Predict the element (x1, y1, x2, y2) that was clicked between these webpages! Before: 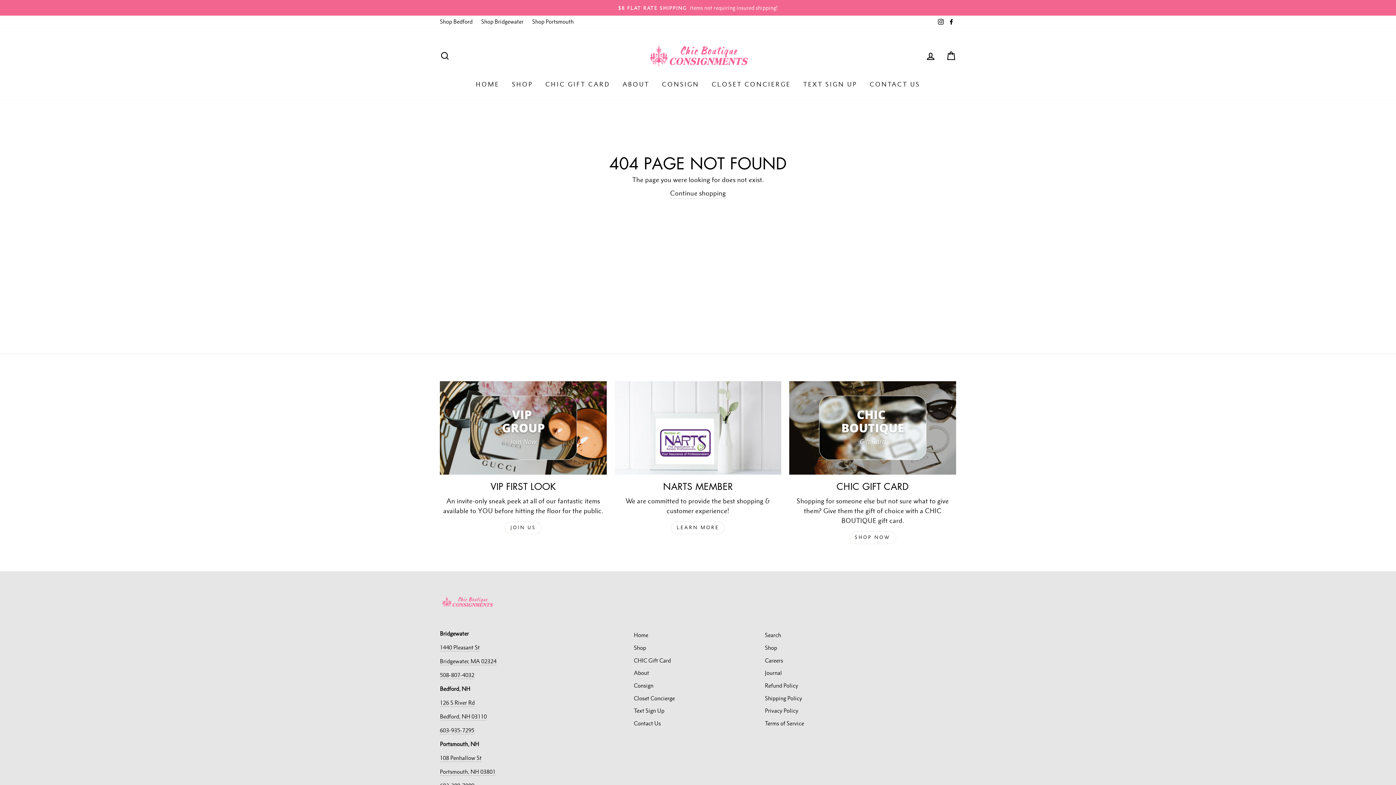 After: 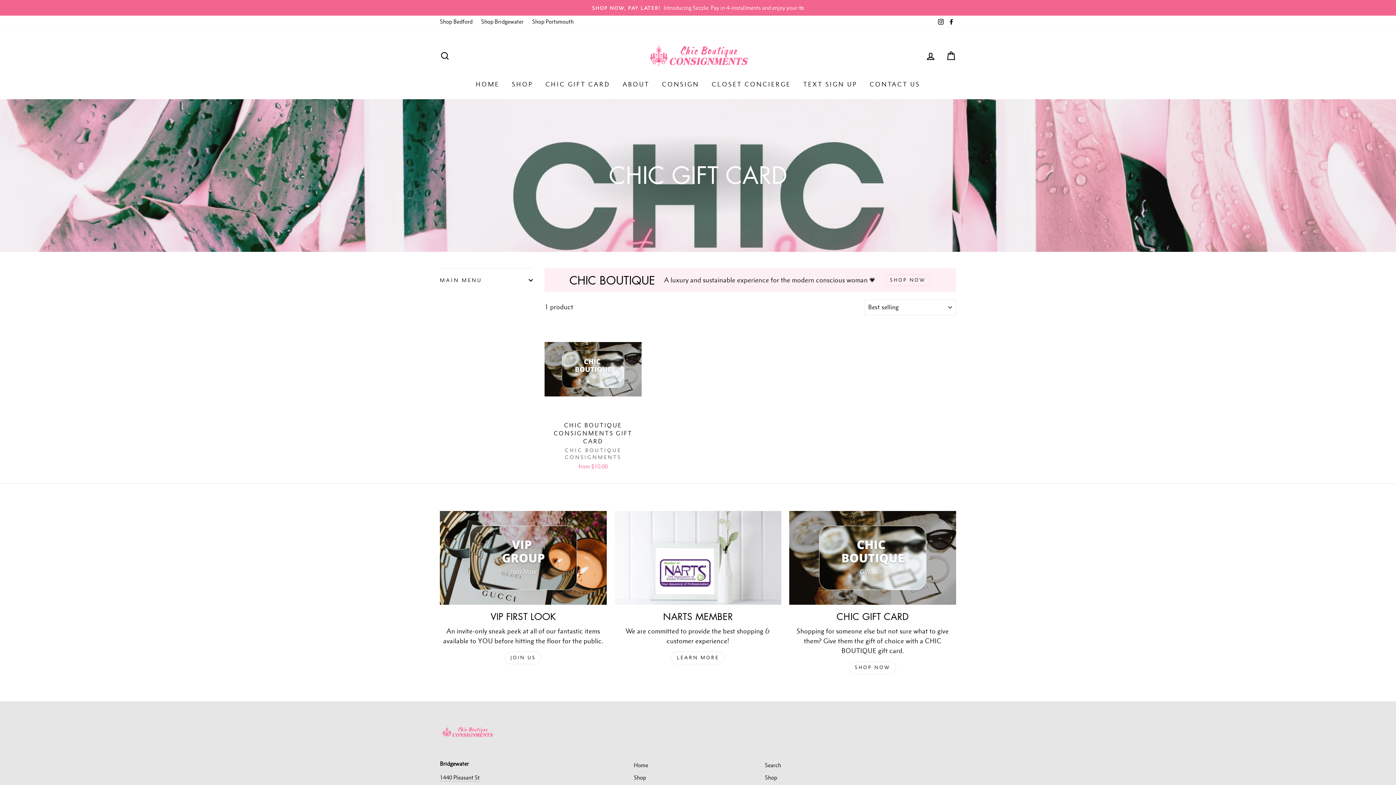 Action: bbox: (789, 381, 956, 475)